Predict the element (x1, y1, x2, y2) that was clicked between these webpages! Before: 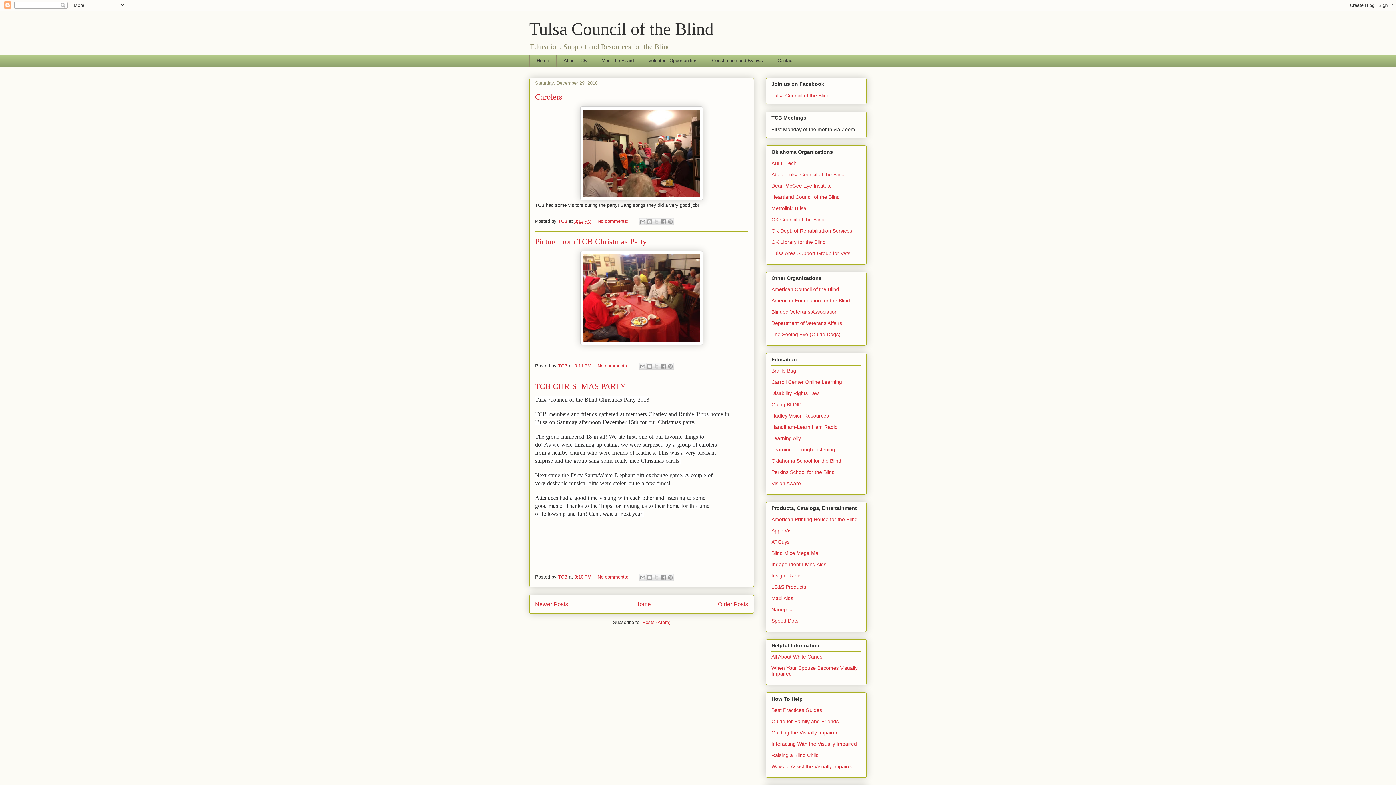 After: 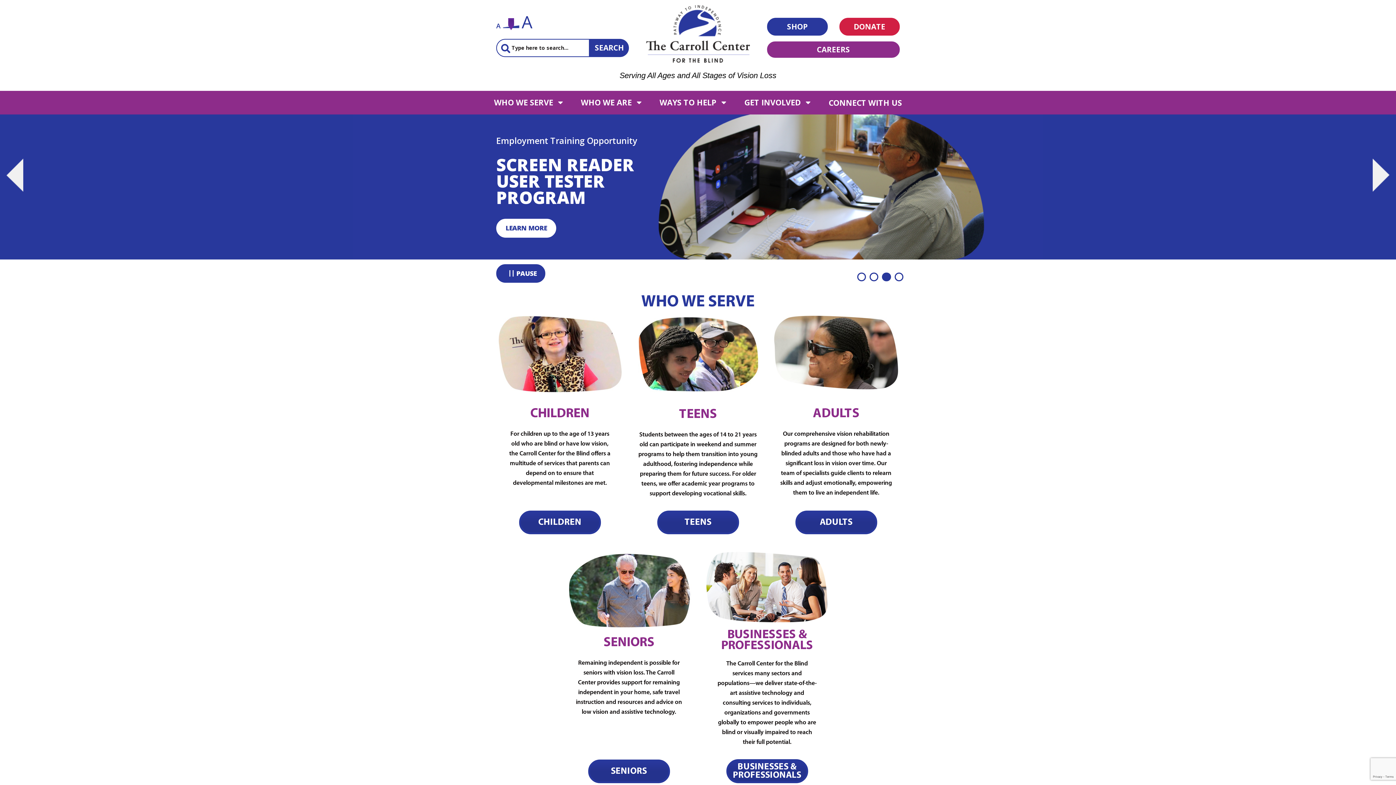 Action: bbox: (771, 379, 842, 384) label: Carroll Center Online Learning